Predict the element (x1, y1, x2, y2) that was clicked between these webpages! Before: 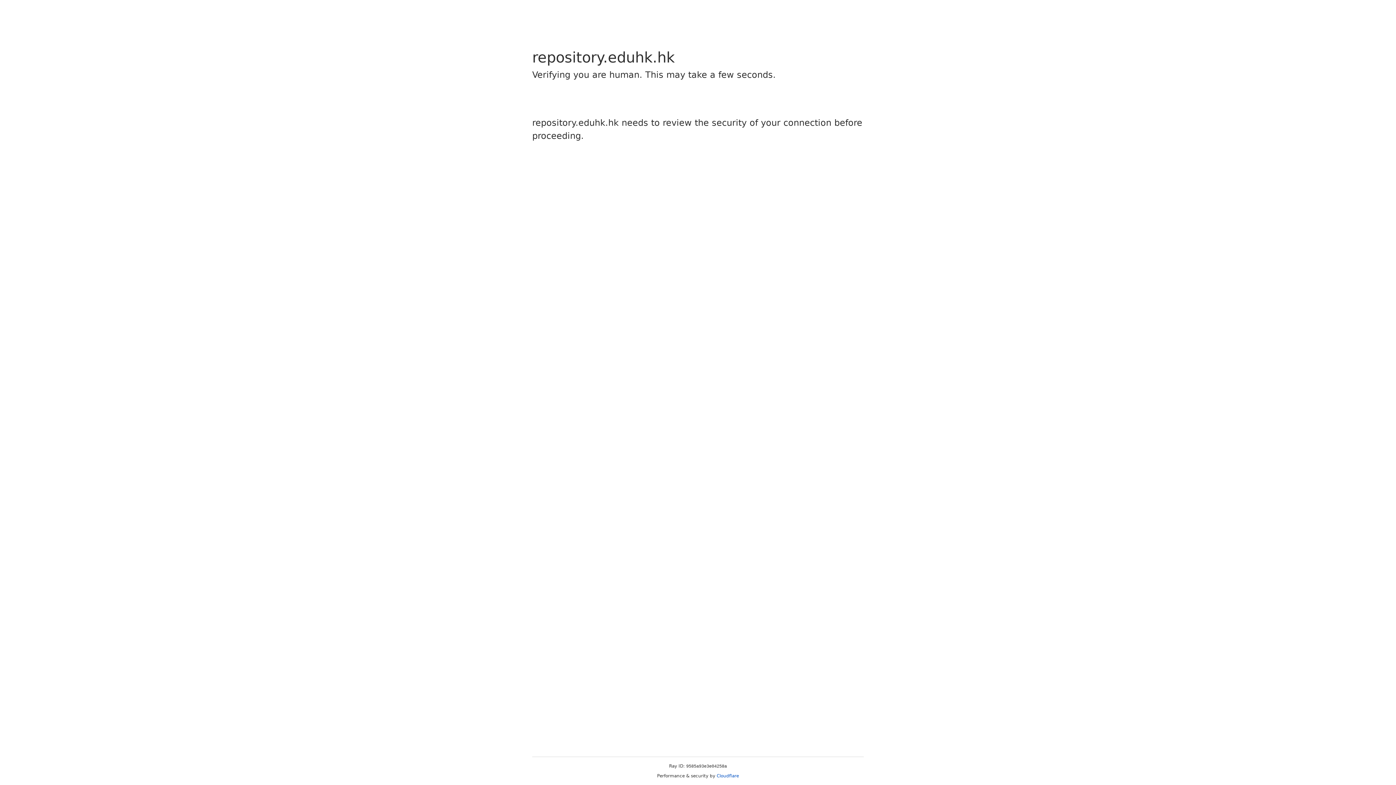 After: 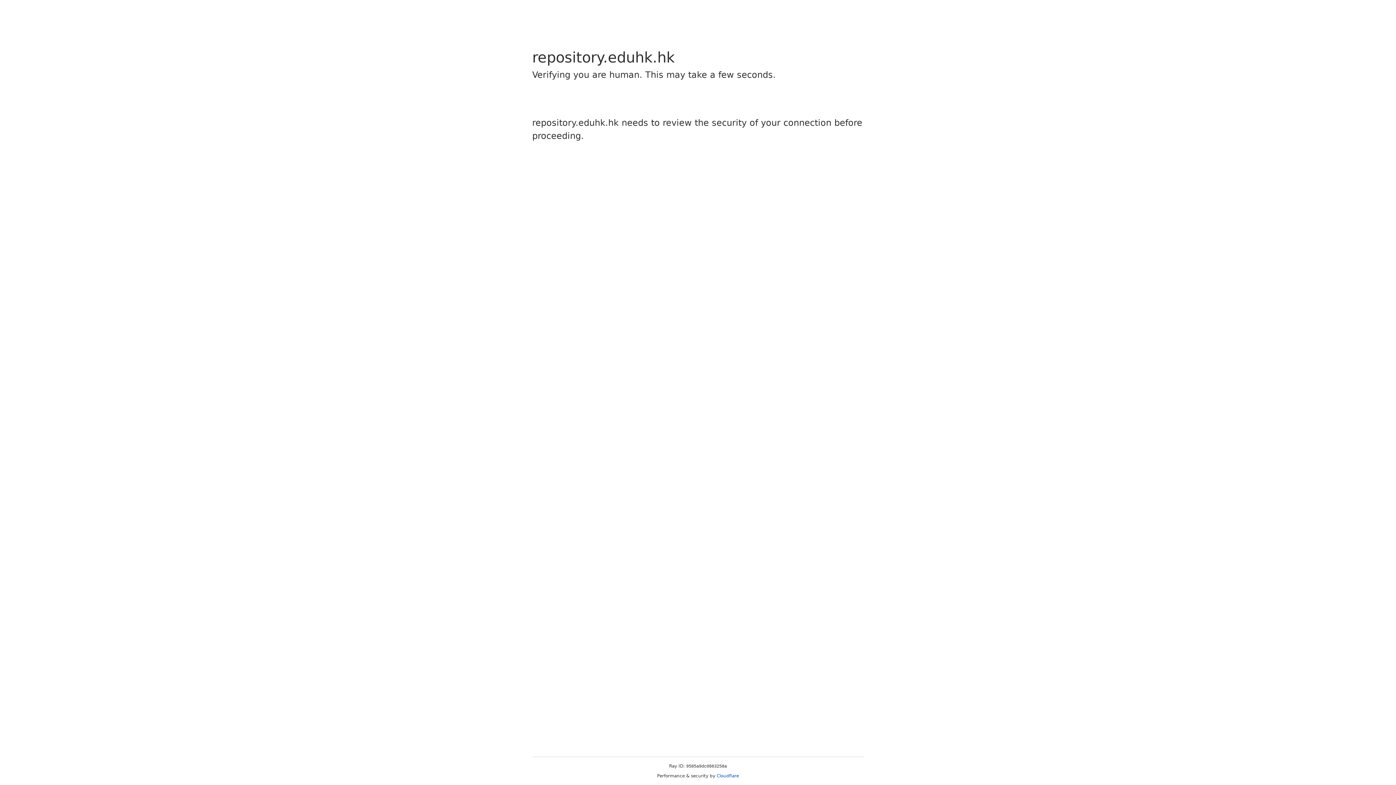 Action: bbox: (716, 773, 739, 778) label: Cloudflare